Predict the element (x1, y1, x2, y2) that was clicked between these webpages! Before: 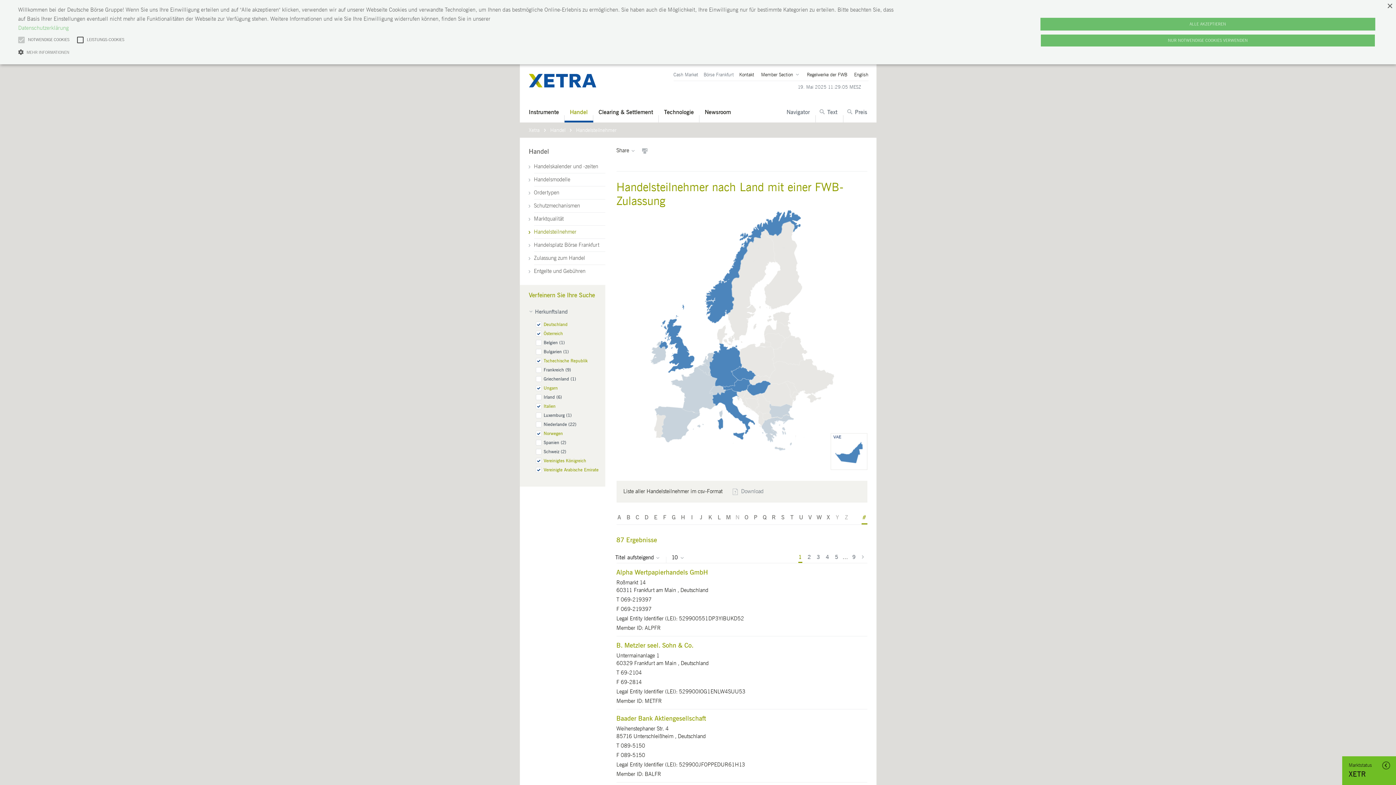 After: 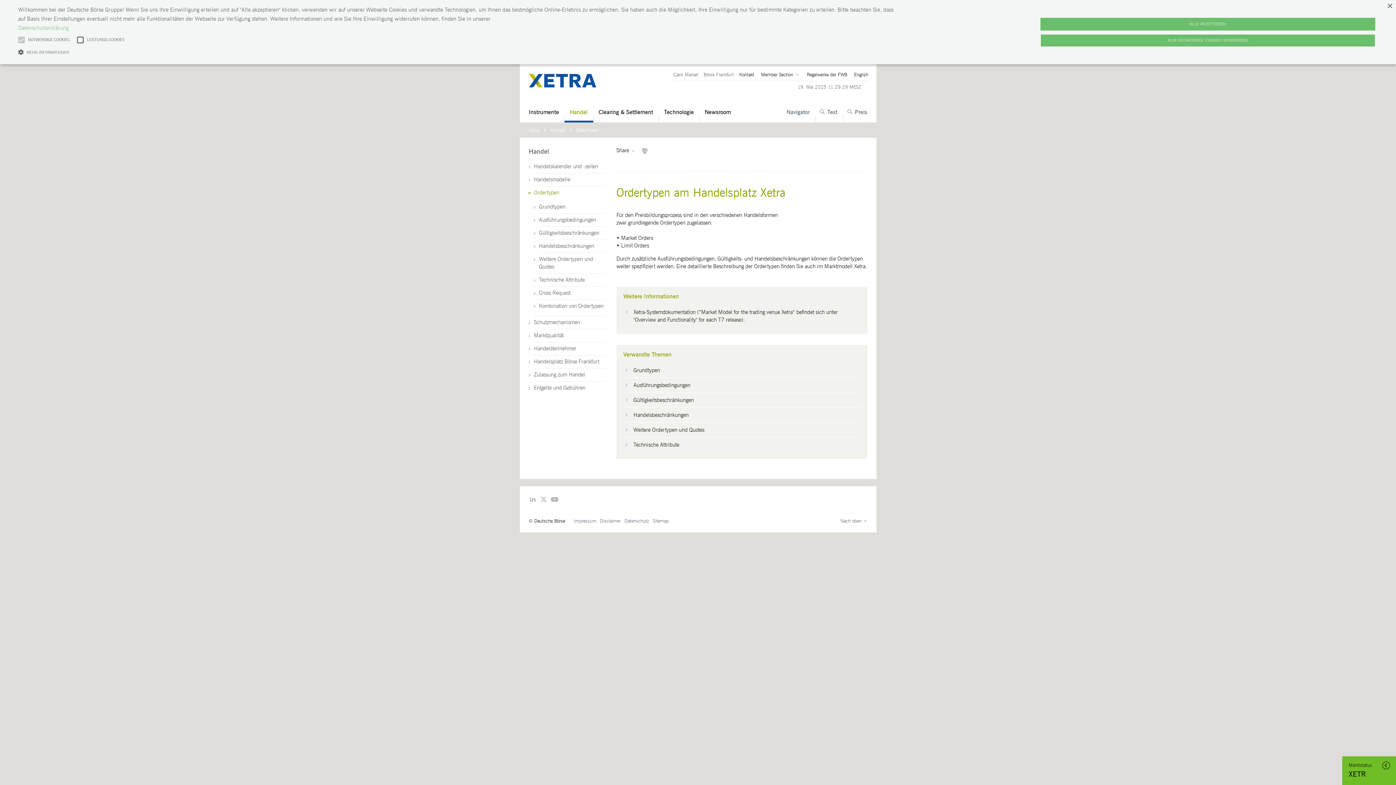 Action: bbox: (534, 186, 605, 199) label: Ordertypen